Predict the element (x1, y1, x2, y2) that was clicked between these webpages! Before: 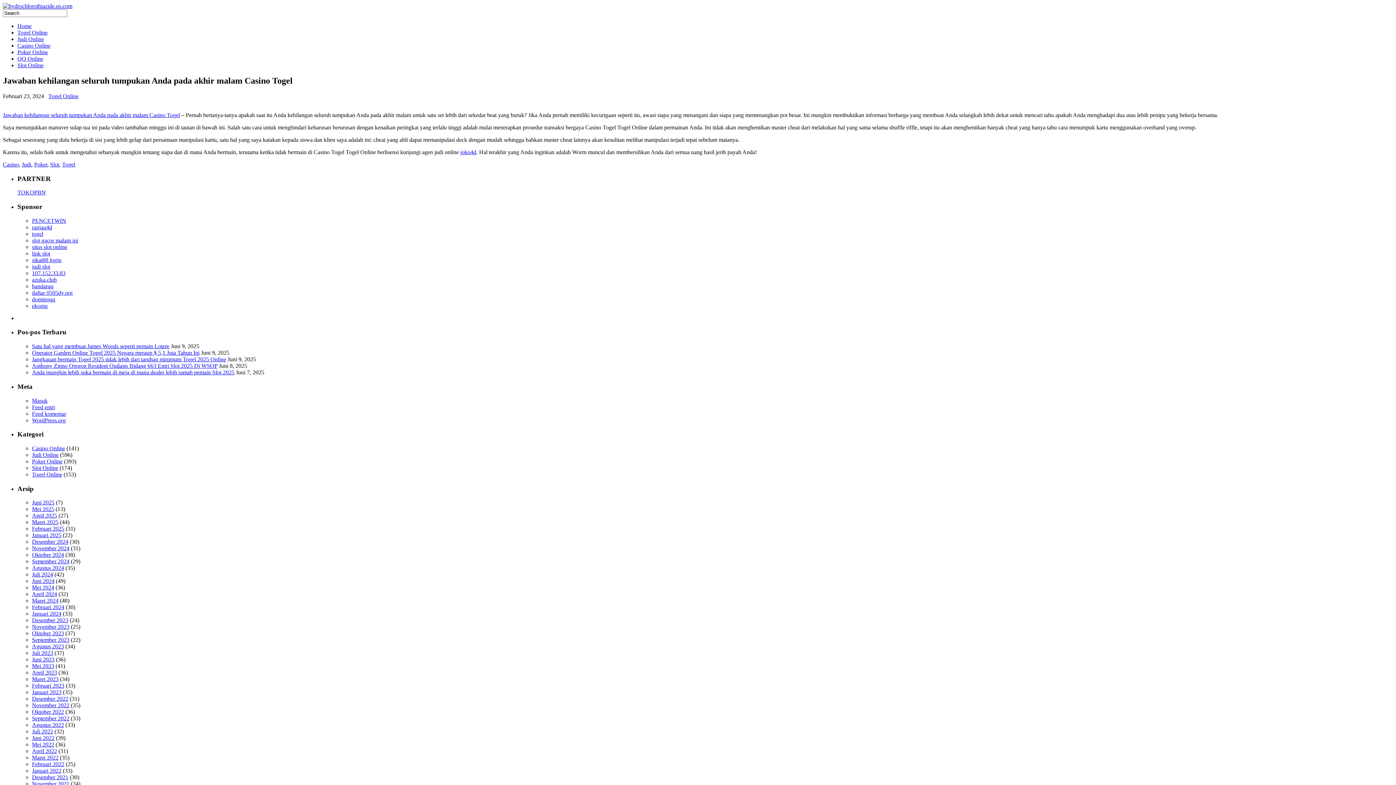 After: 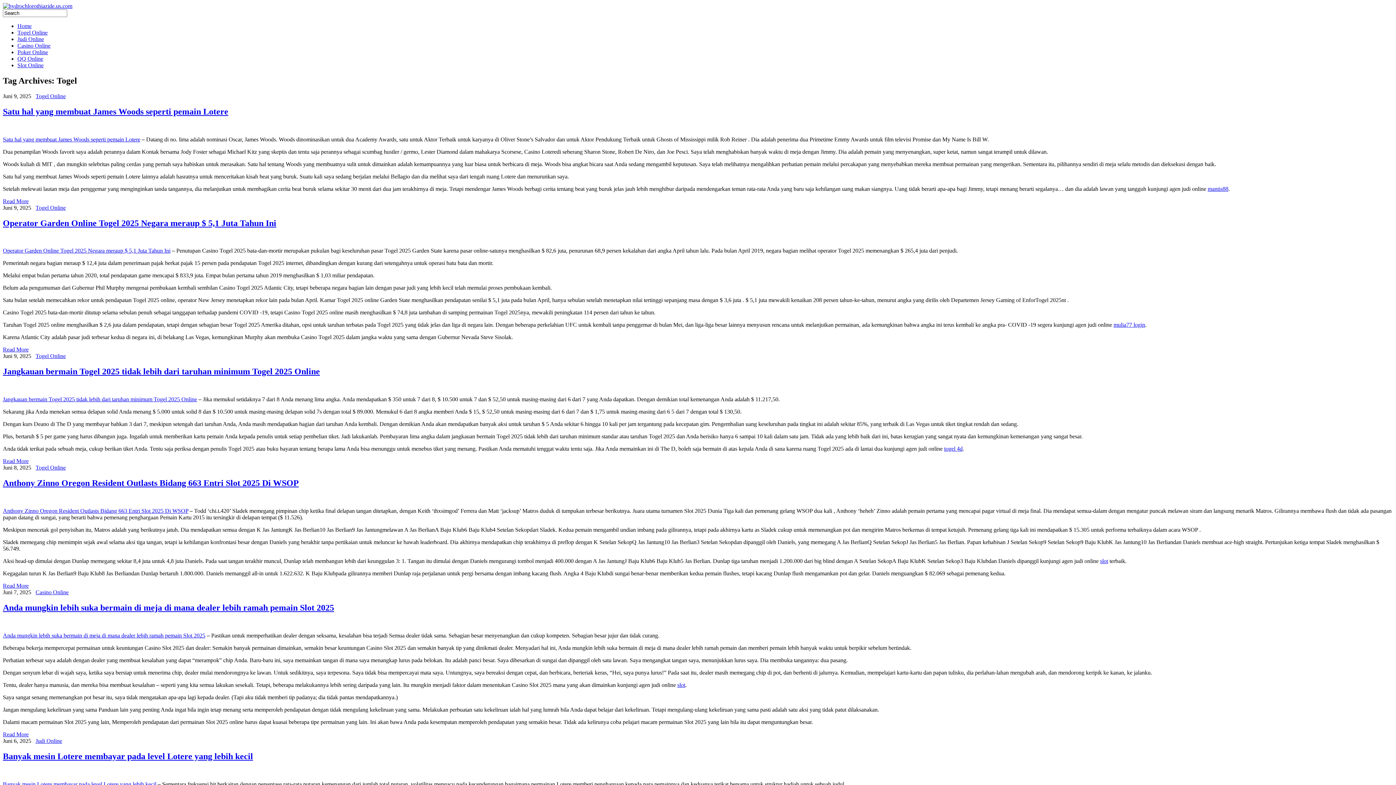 Action: bbox: (62, 161, 75, 167) label: Togel